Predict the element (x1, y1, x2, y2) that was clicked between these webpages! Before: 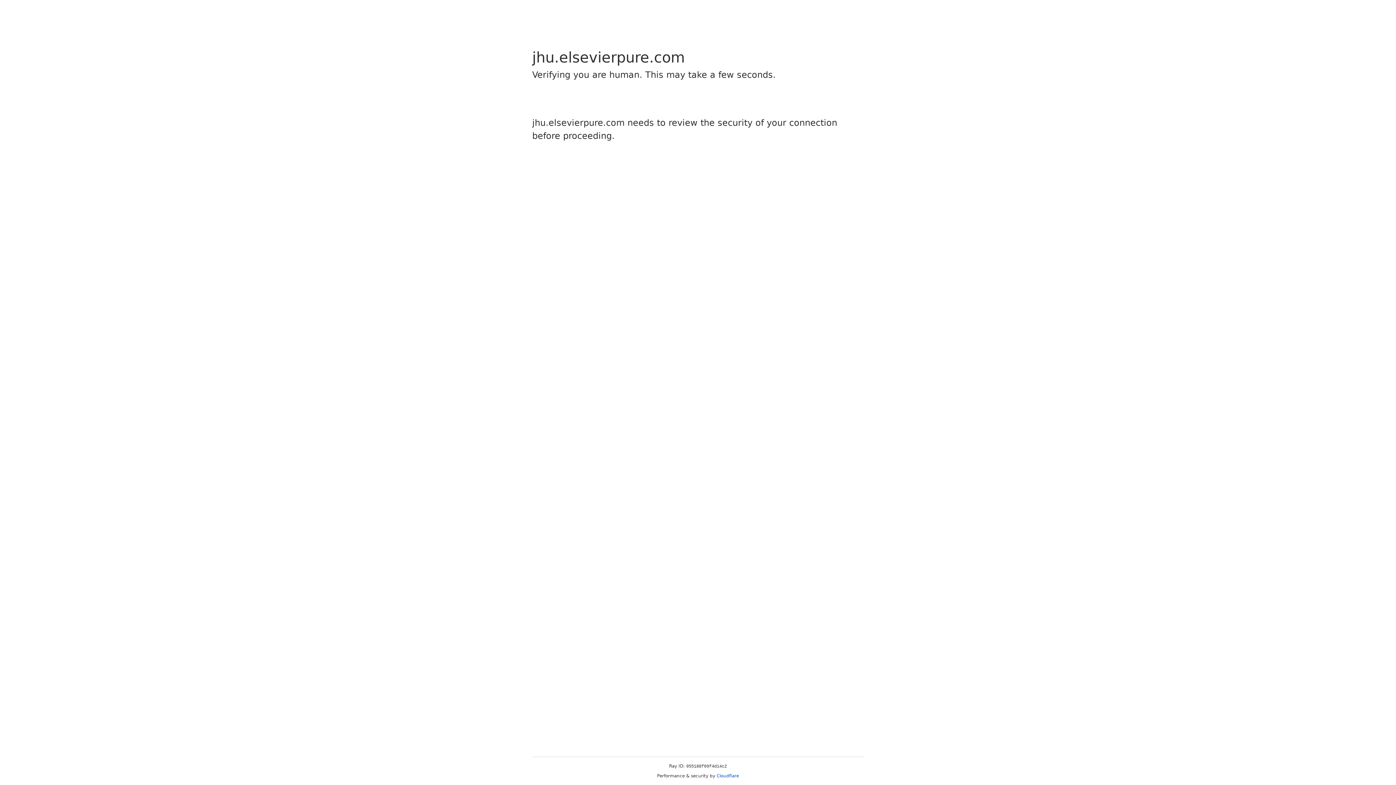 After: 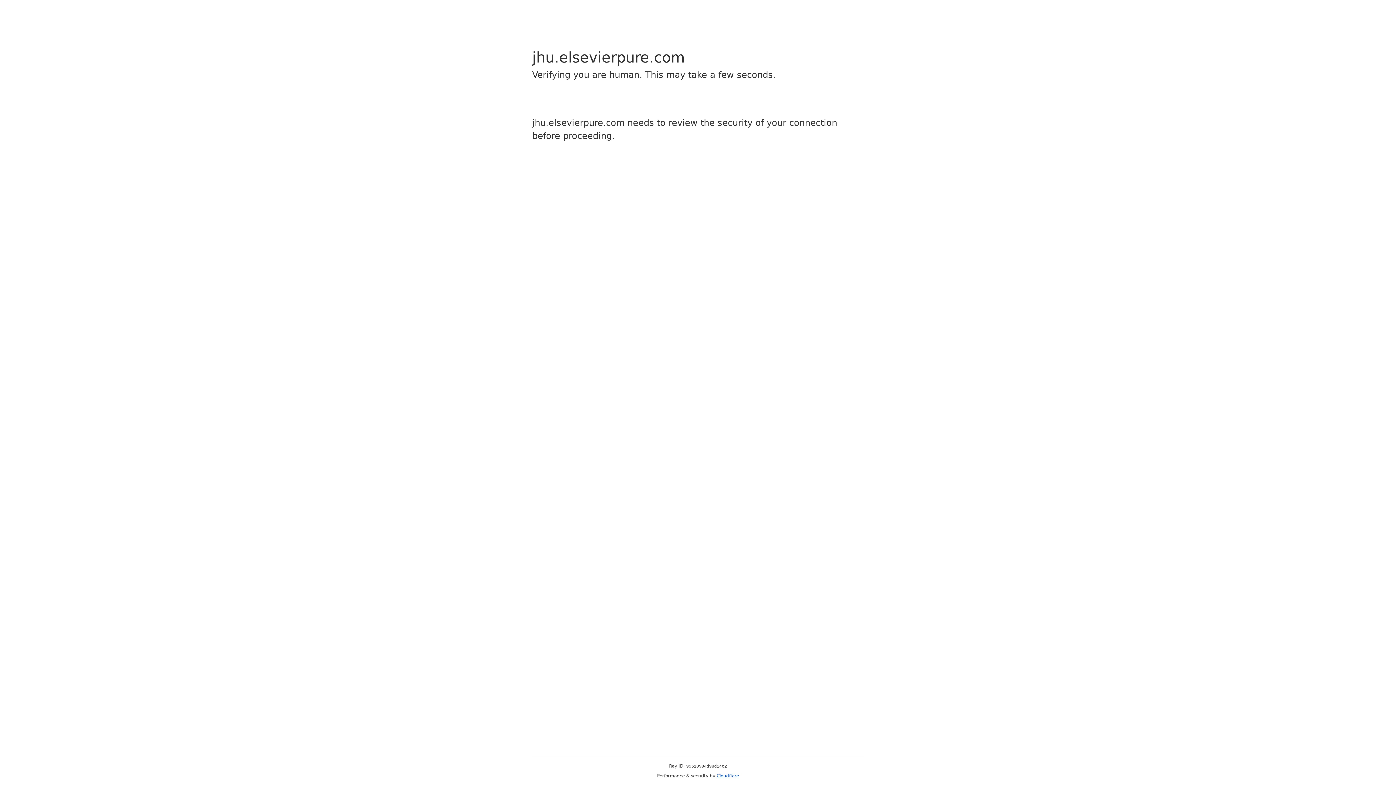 Action: bbox: (716, 773, 739, 778) label: Cloudflare